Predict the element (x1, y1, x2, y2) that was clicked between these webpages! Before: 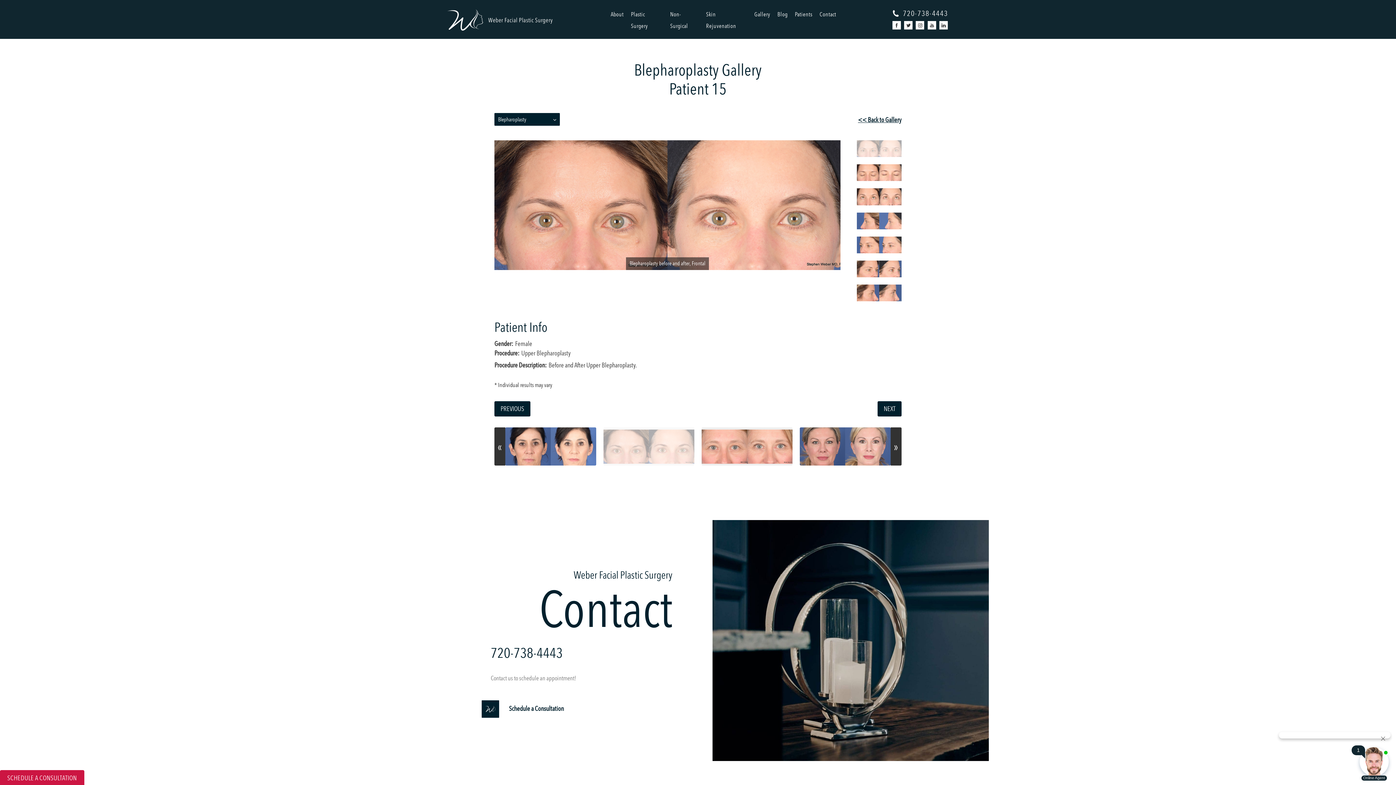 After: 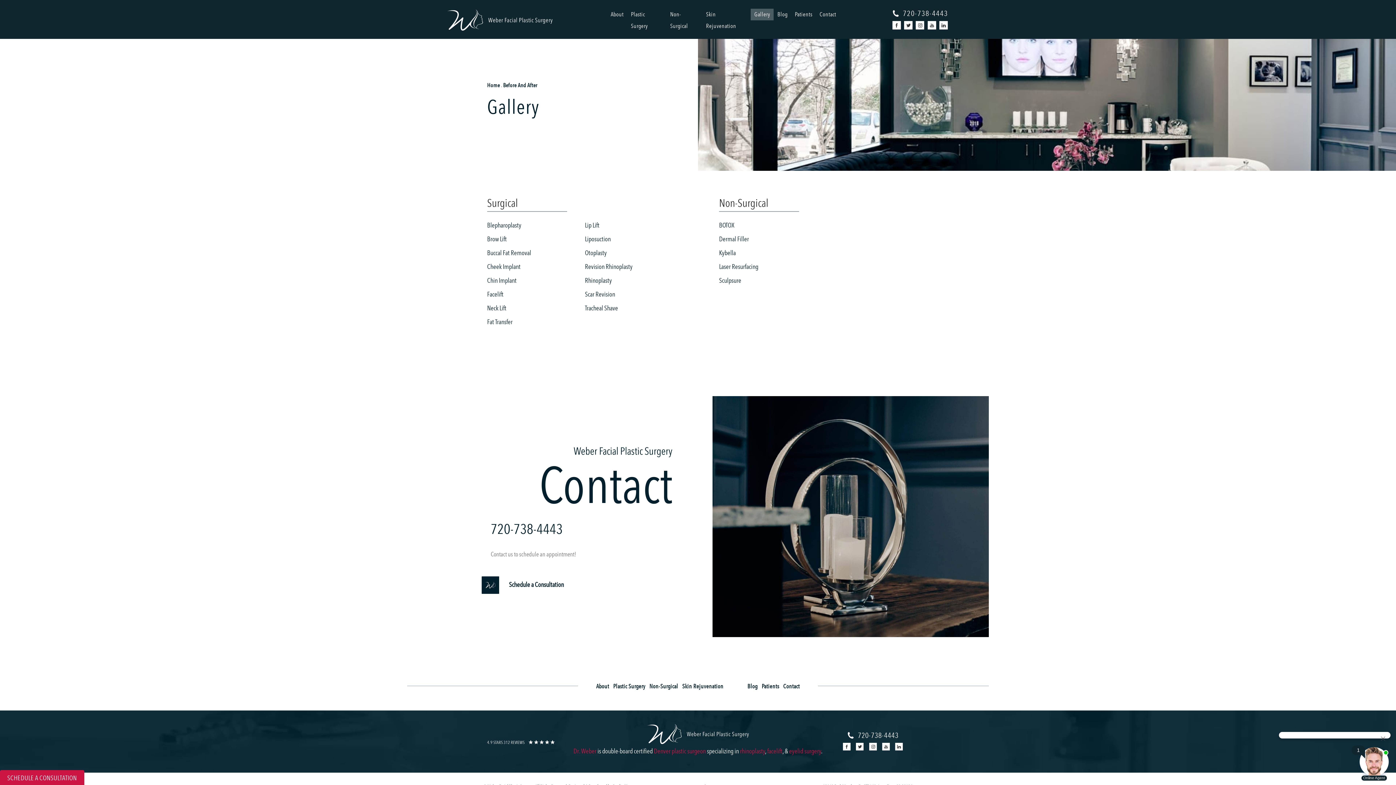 Action: label: Gallery bbox: (750, 8, 773, 20)